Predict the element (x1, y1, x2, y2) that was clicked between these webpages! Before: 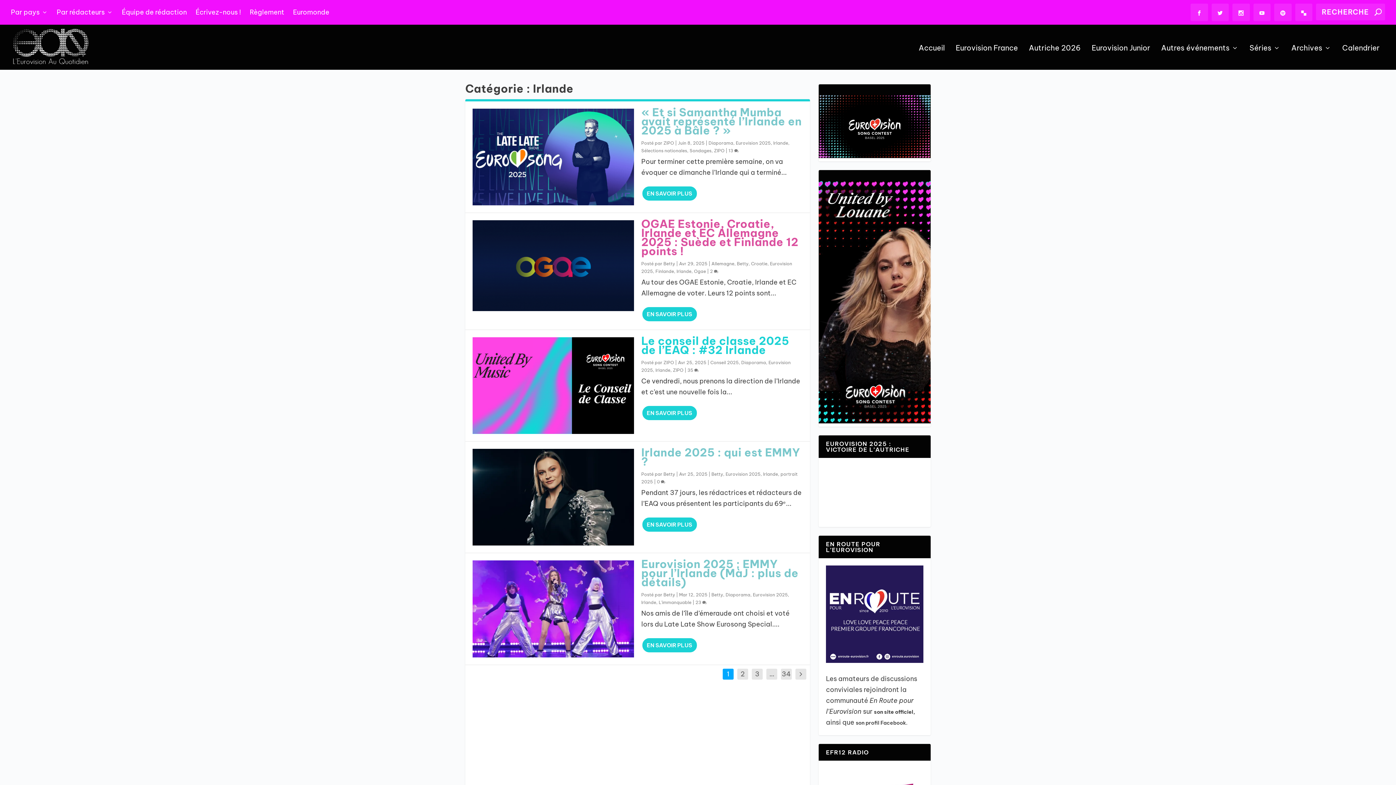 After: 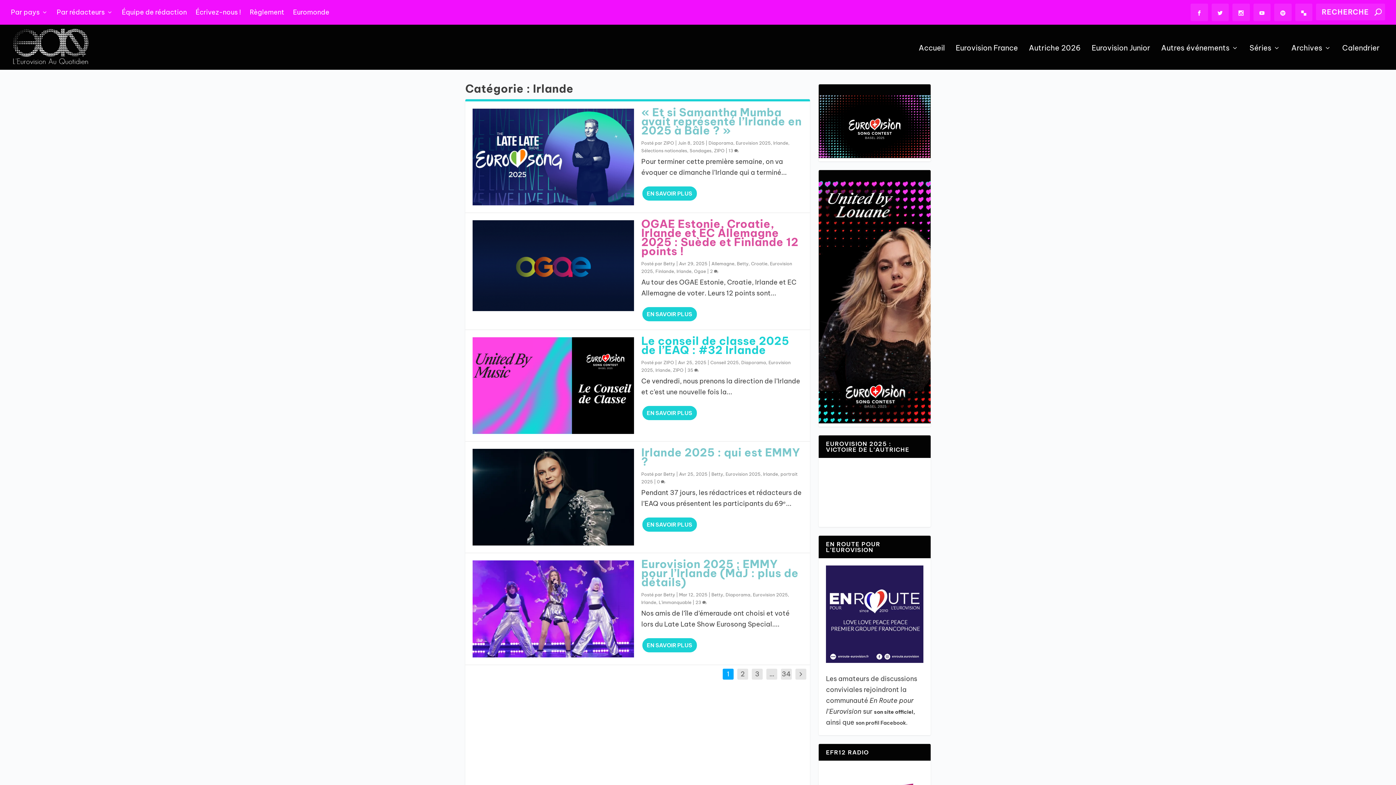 Action: bbox: (676, 268, 691, 274) label: Irlande